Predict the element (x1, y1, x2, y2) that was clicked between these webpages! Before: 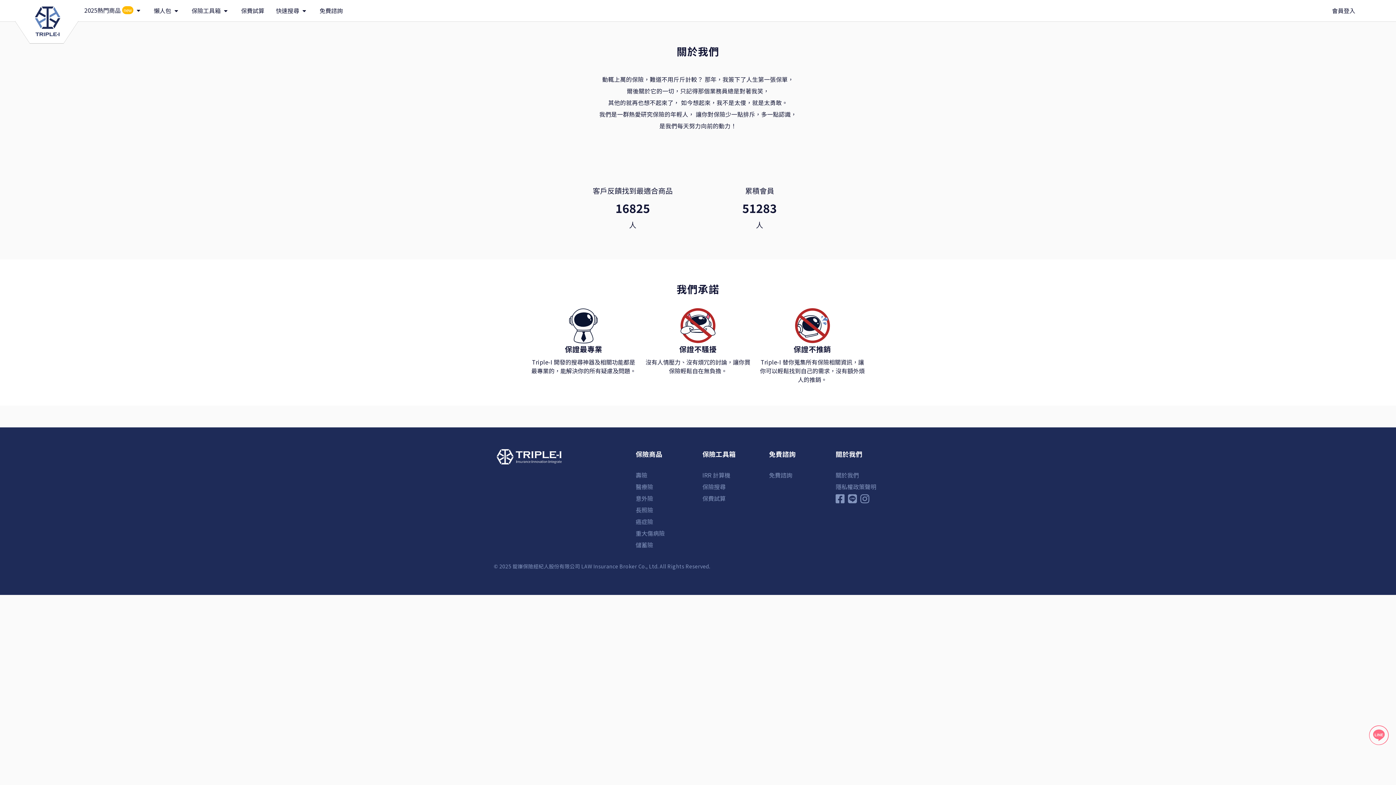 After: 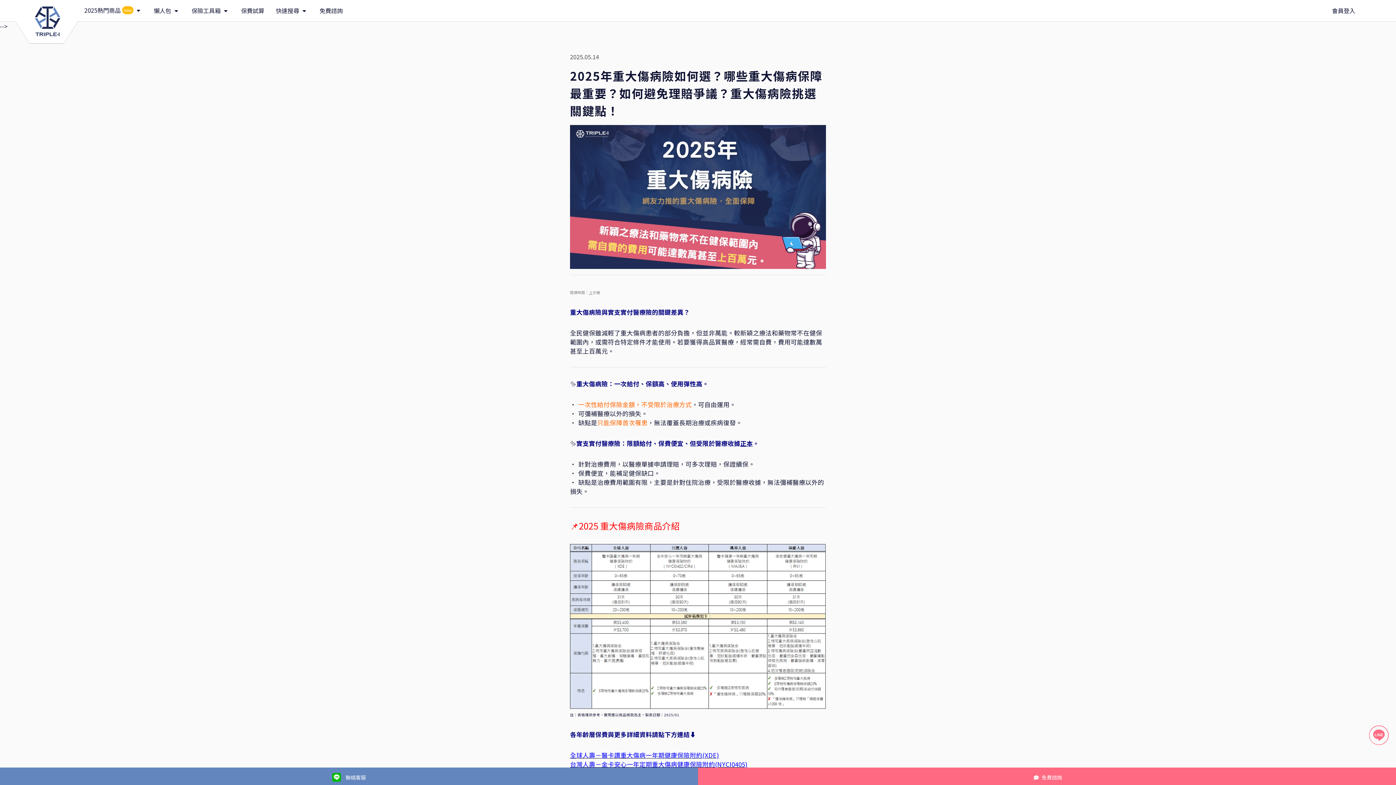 Action: label: 重大傷病險 bbox: (635, 529, 664, 537)